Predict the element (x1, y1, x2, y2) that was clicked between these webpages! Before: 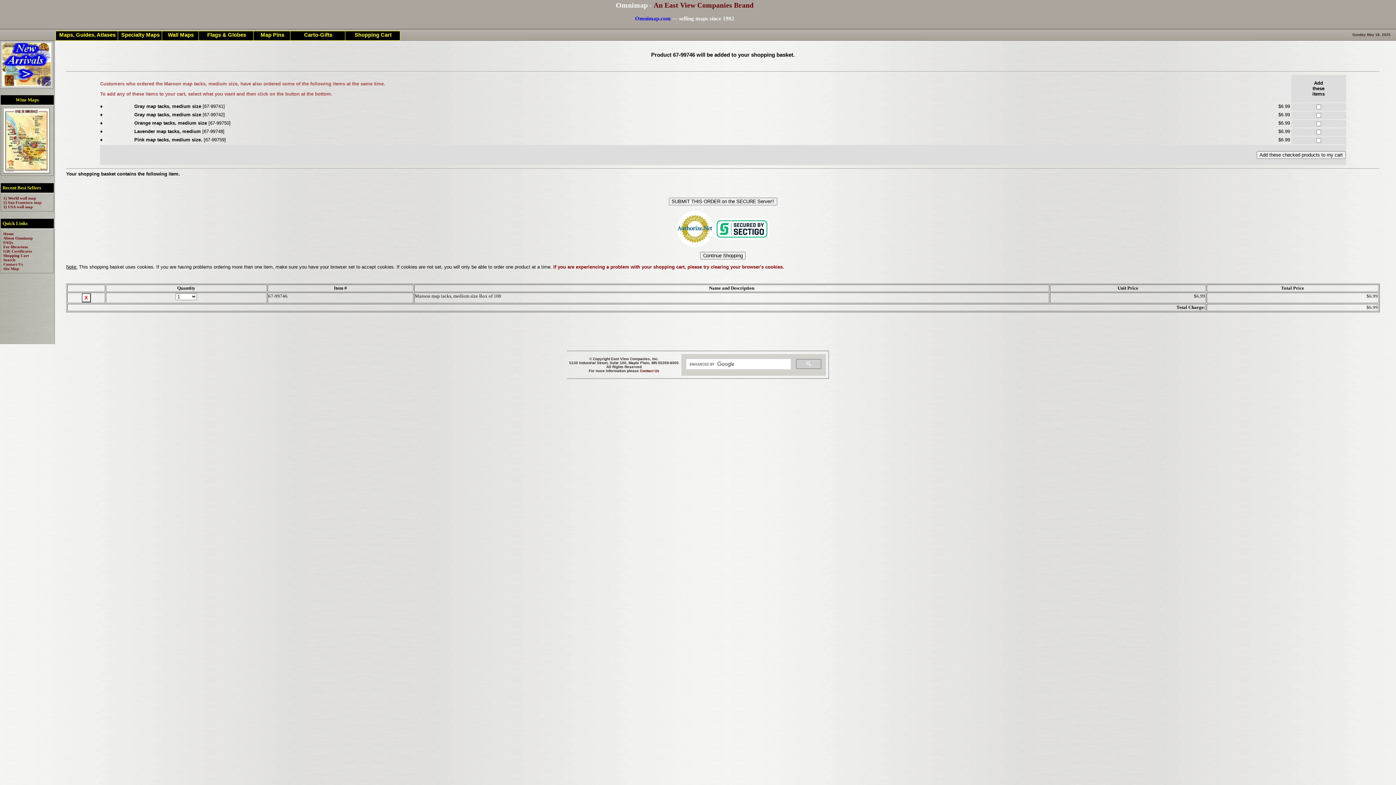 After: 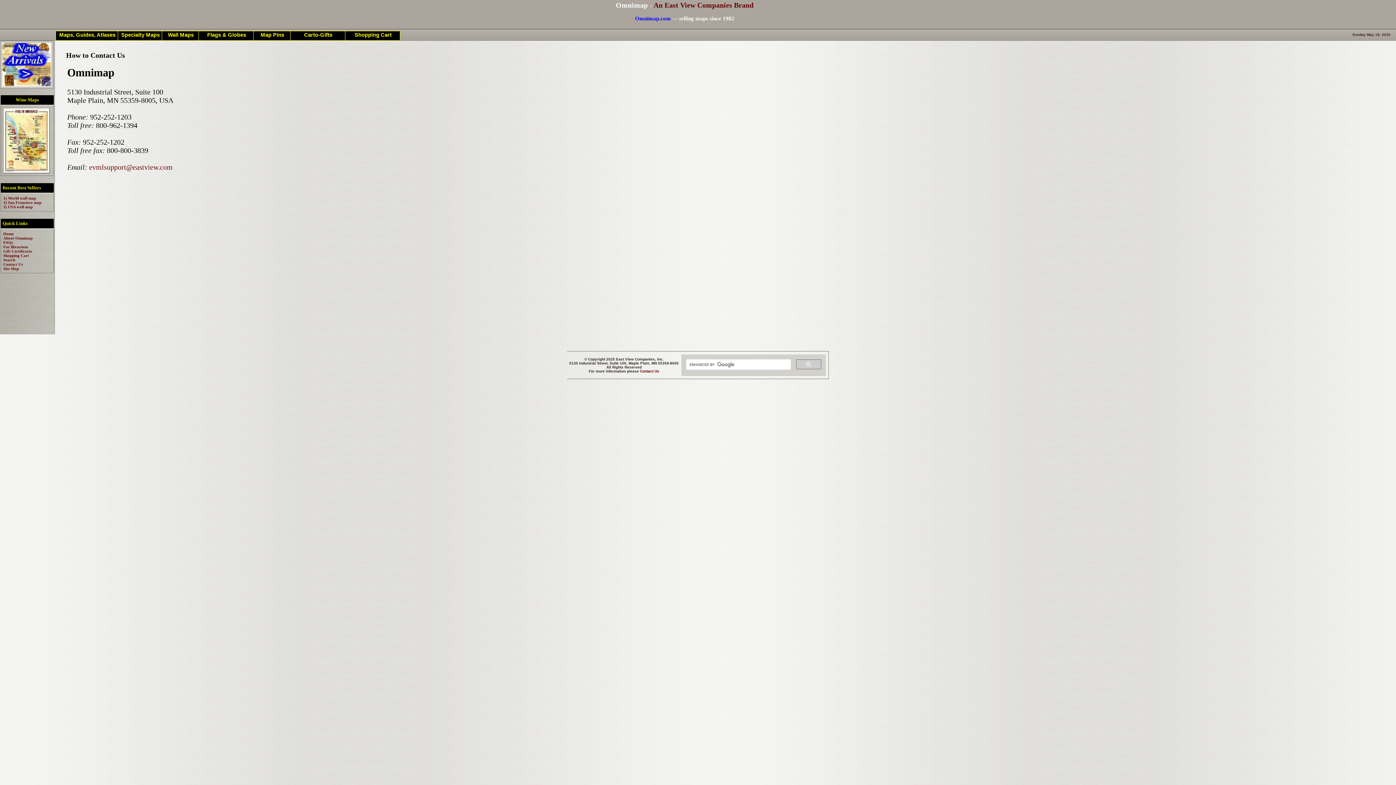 Action: bbox: (3, 262, 22, 266) label: Contact Us